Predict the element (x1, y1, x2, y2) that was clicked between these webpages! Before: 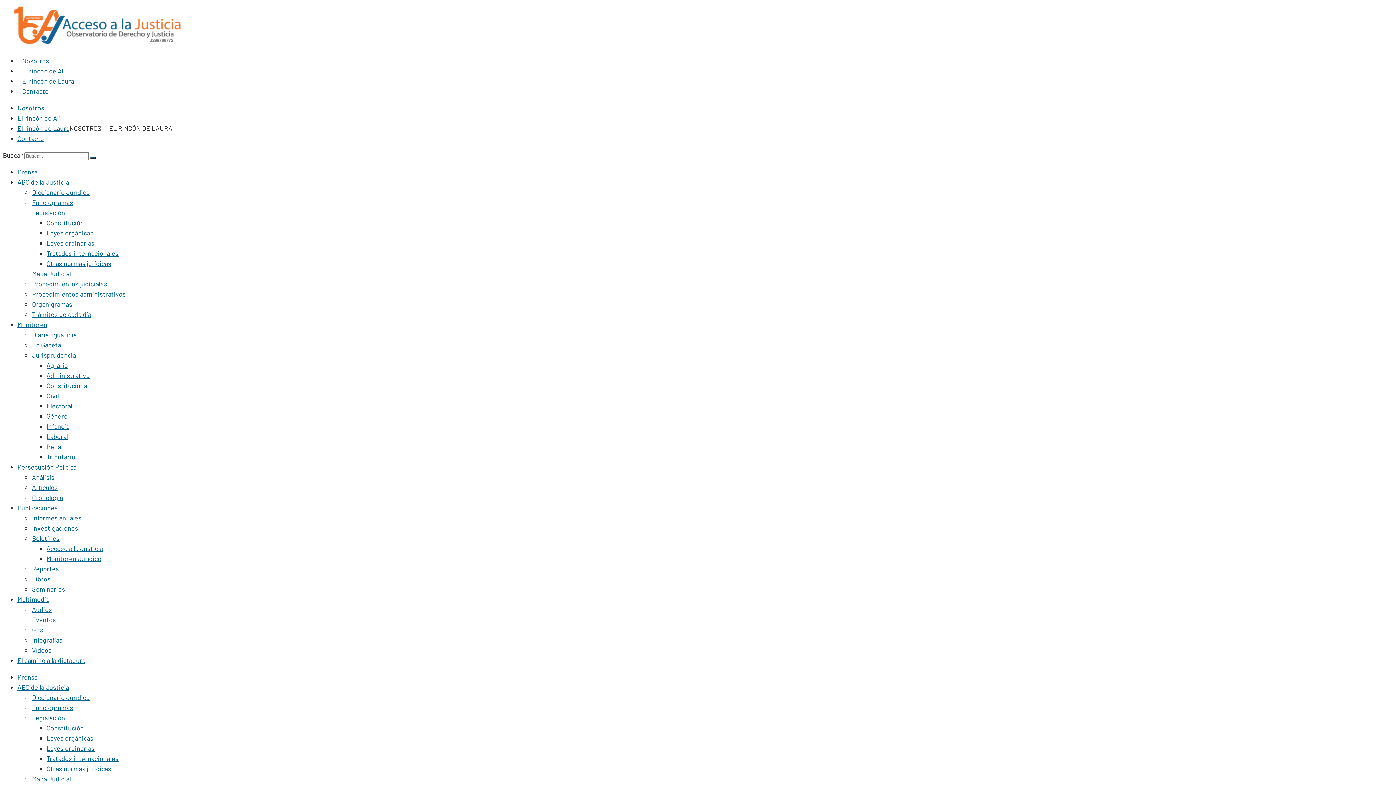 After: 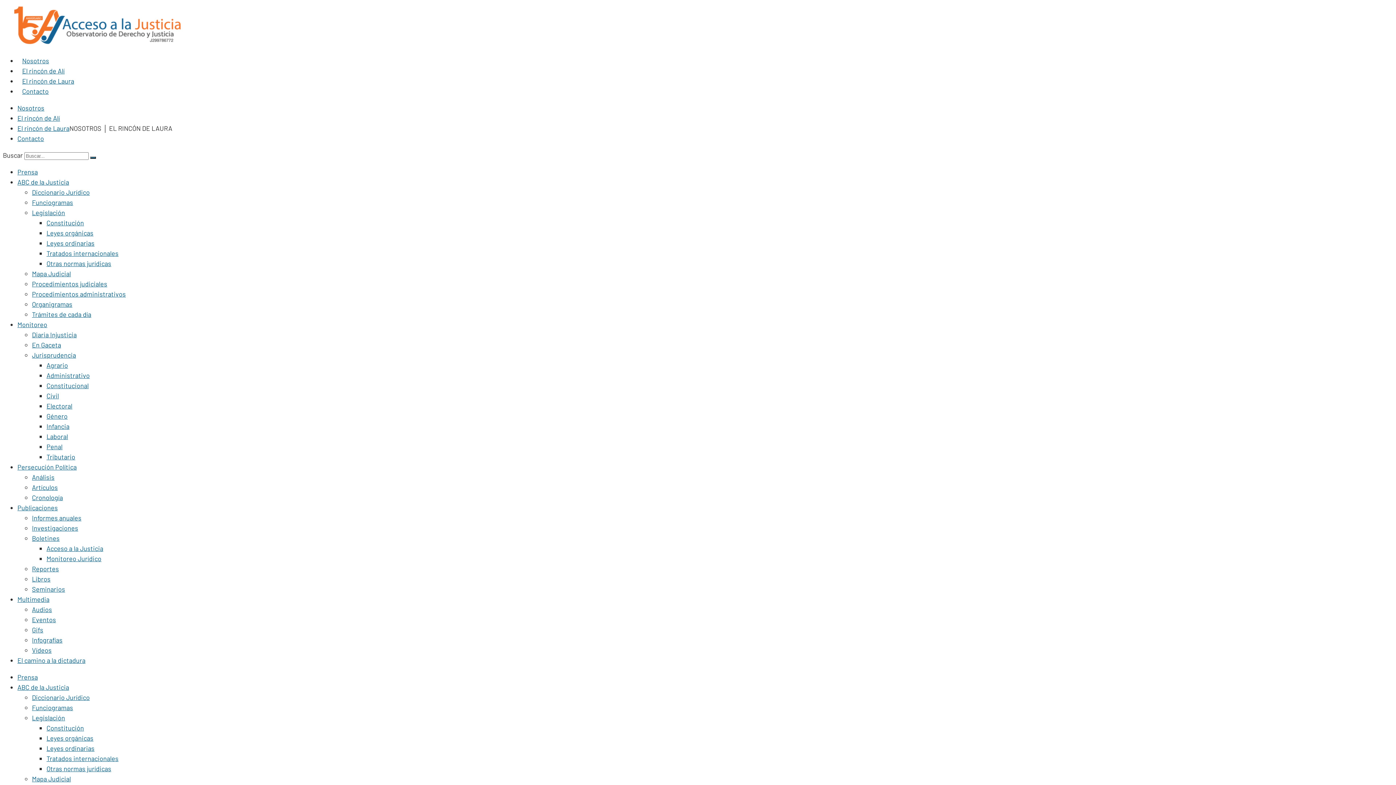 Action: bbox: (46, 453, 75, 461) label: Tributario